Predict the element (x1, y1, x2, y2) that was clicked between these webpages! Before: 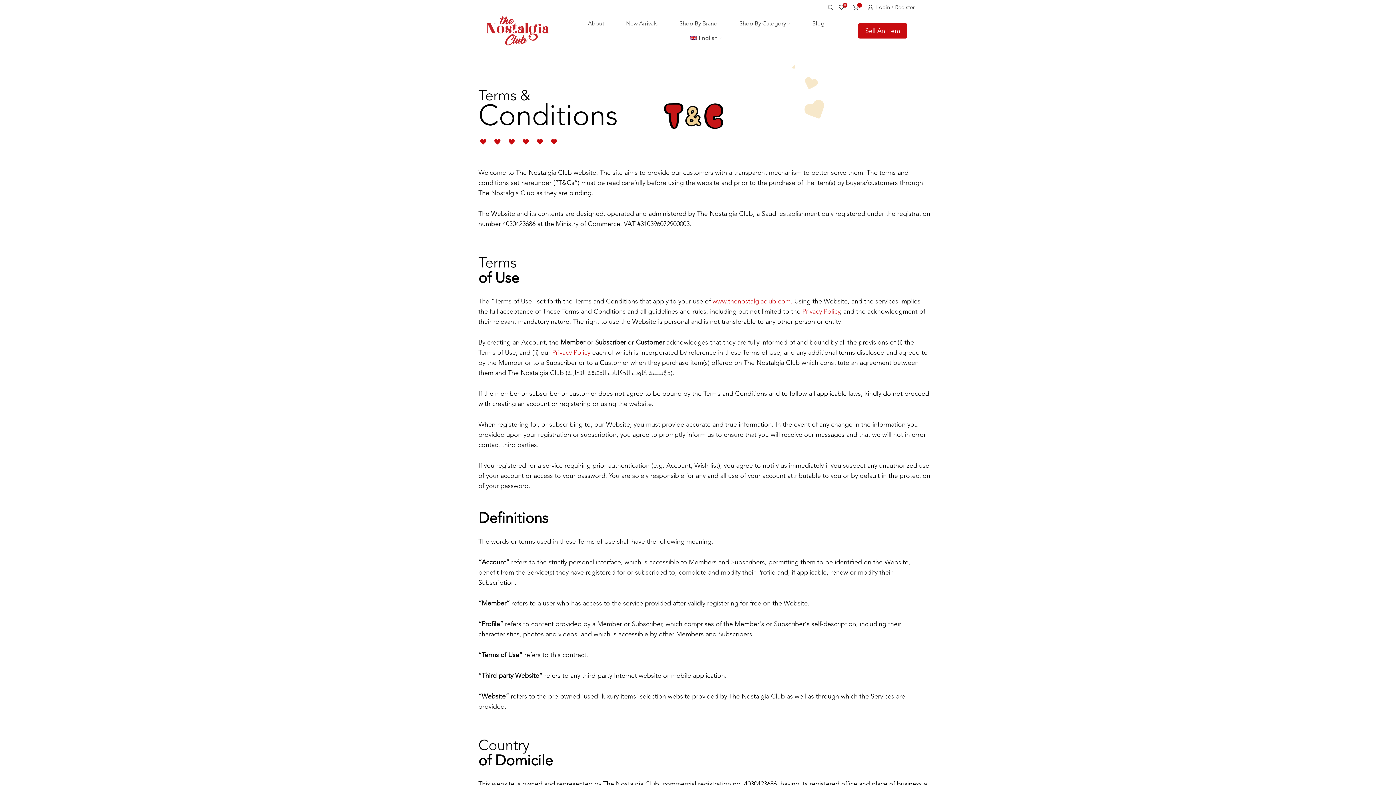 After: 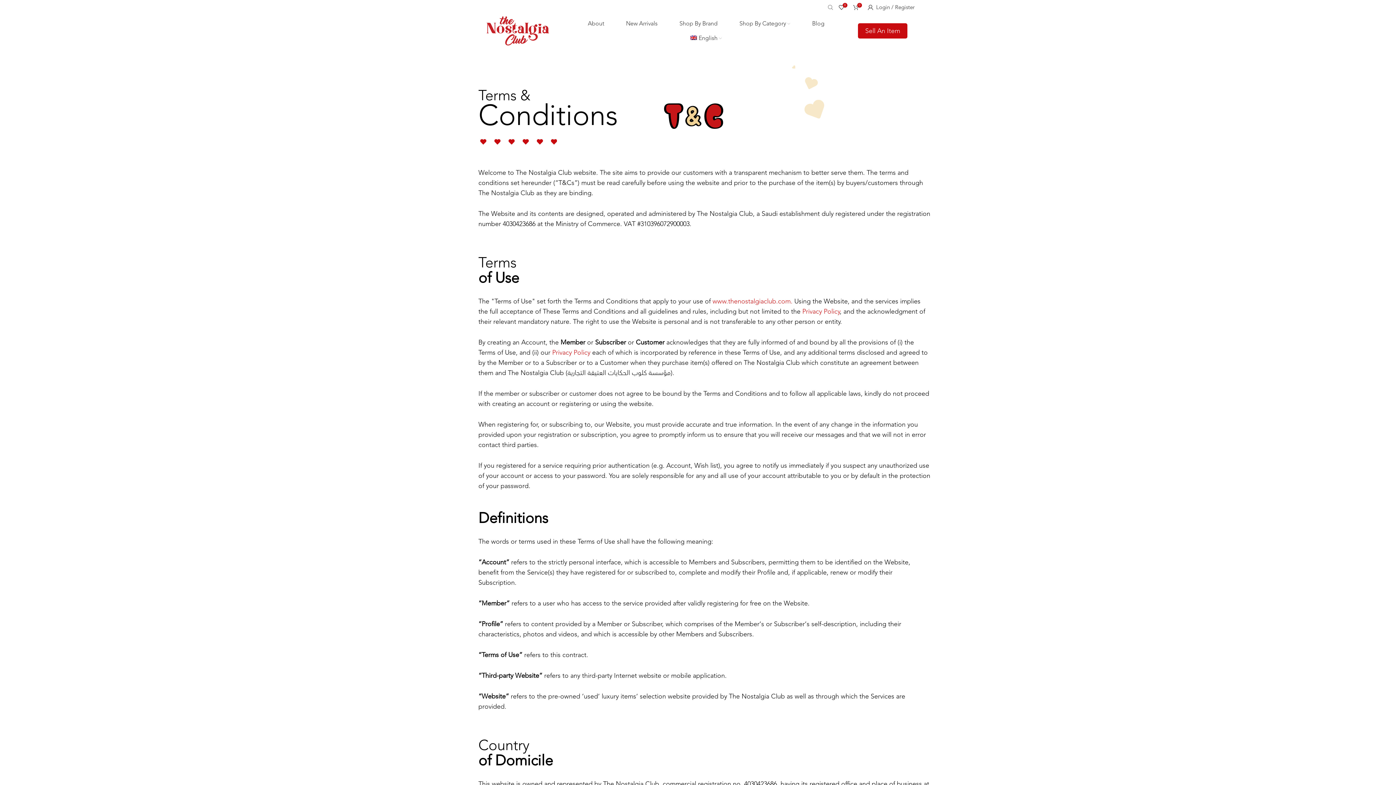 Action: bbox: (824, 0, 835, 14) label: Search